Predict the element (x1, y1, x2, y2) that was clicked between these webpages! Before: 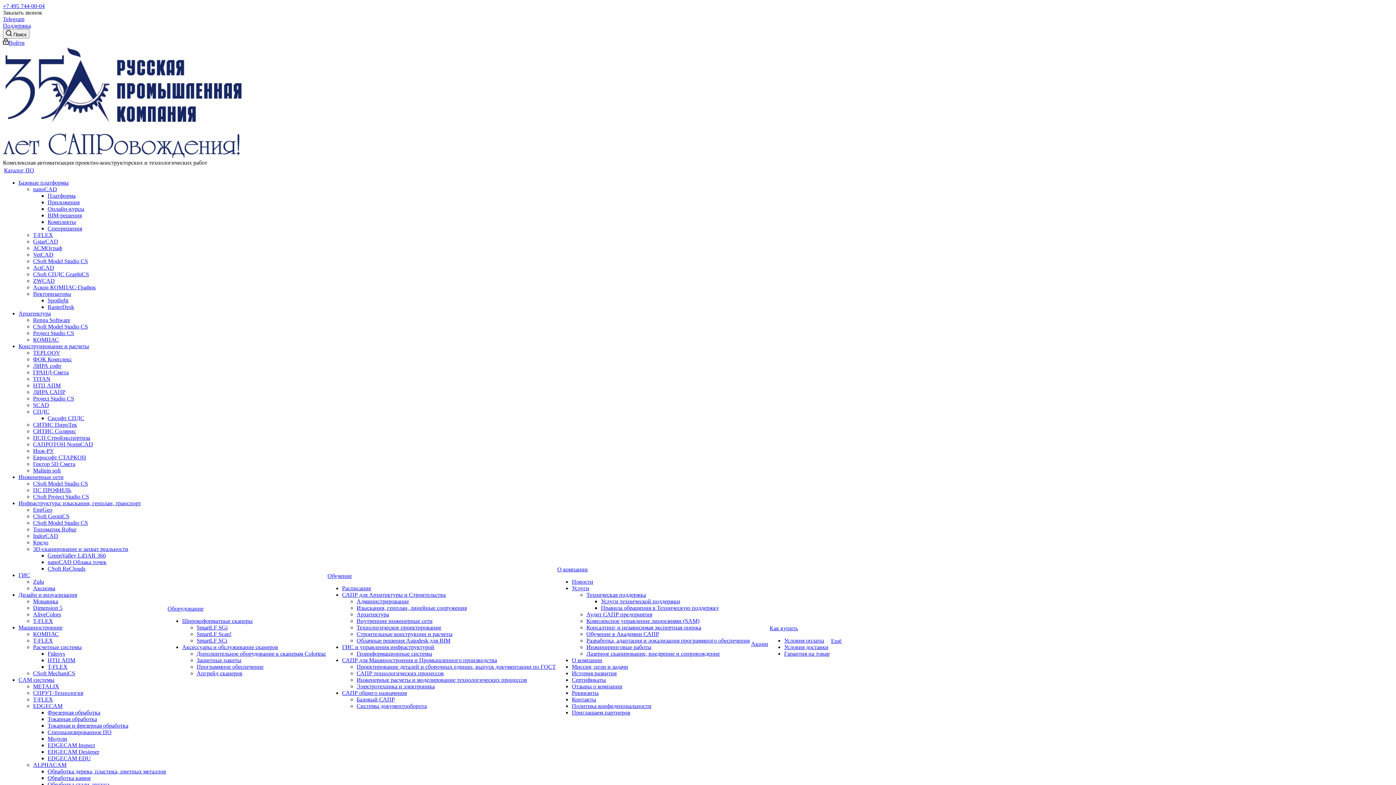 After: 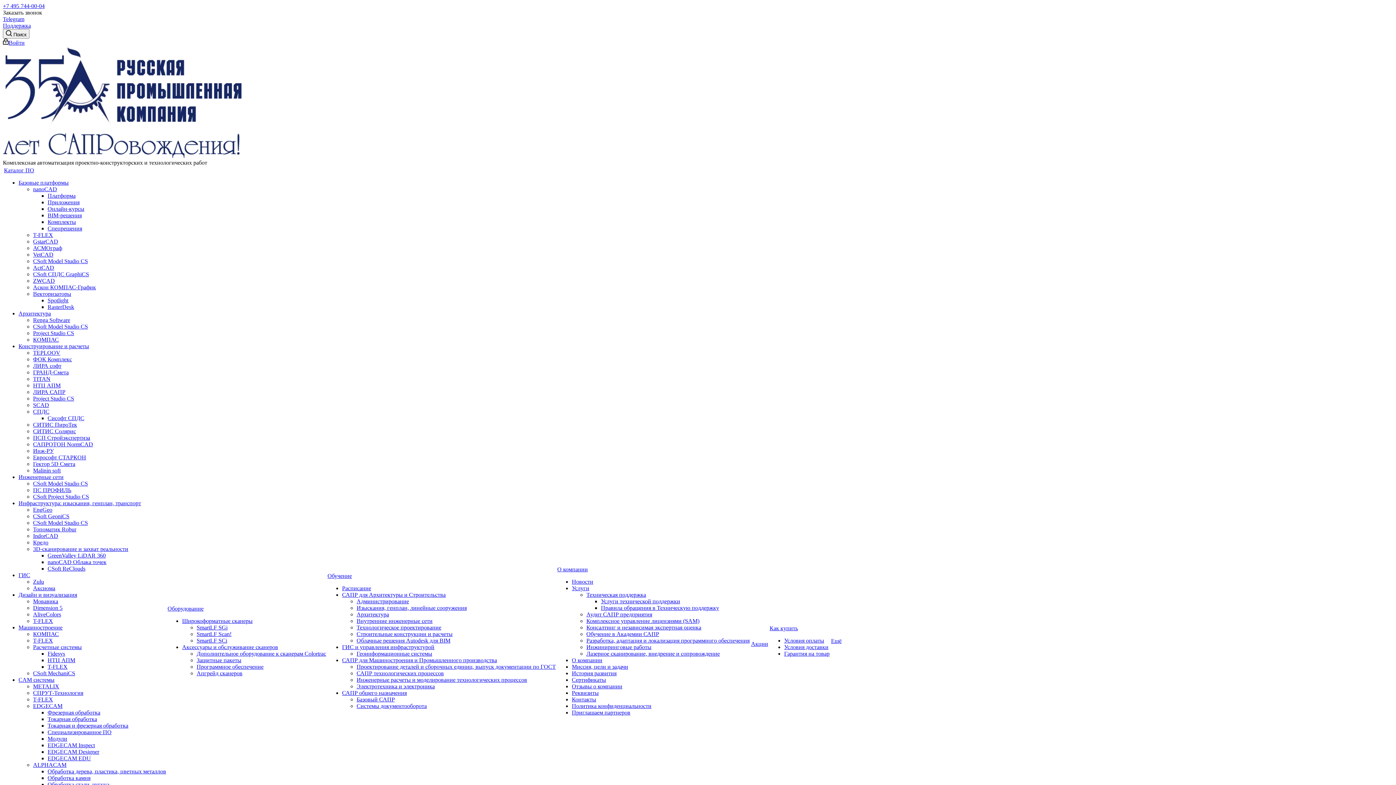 Action: label: Аксиома bbox: (33, 585, 55, 591)